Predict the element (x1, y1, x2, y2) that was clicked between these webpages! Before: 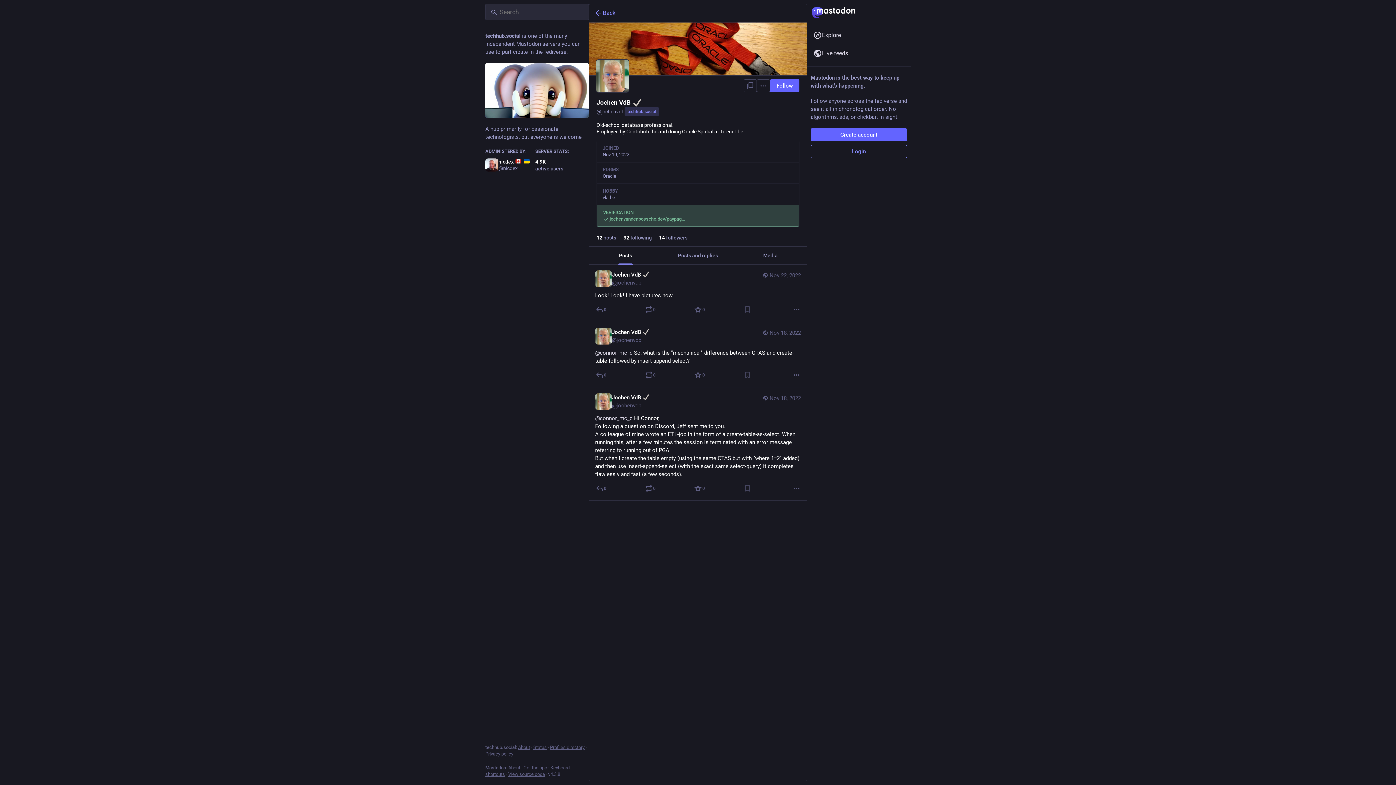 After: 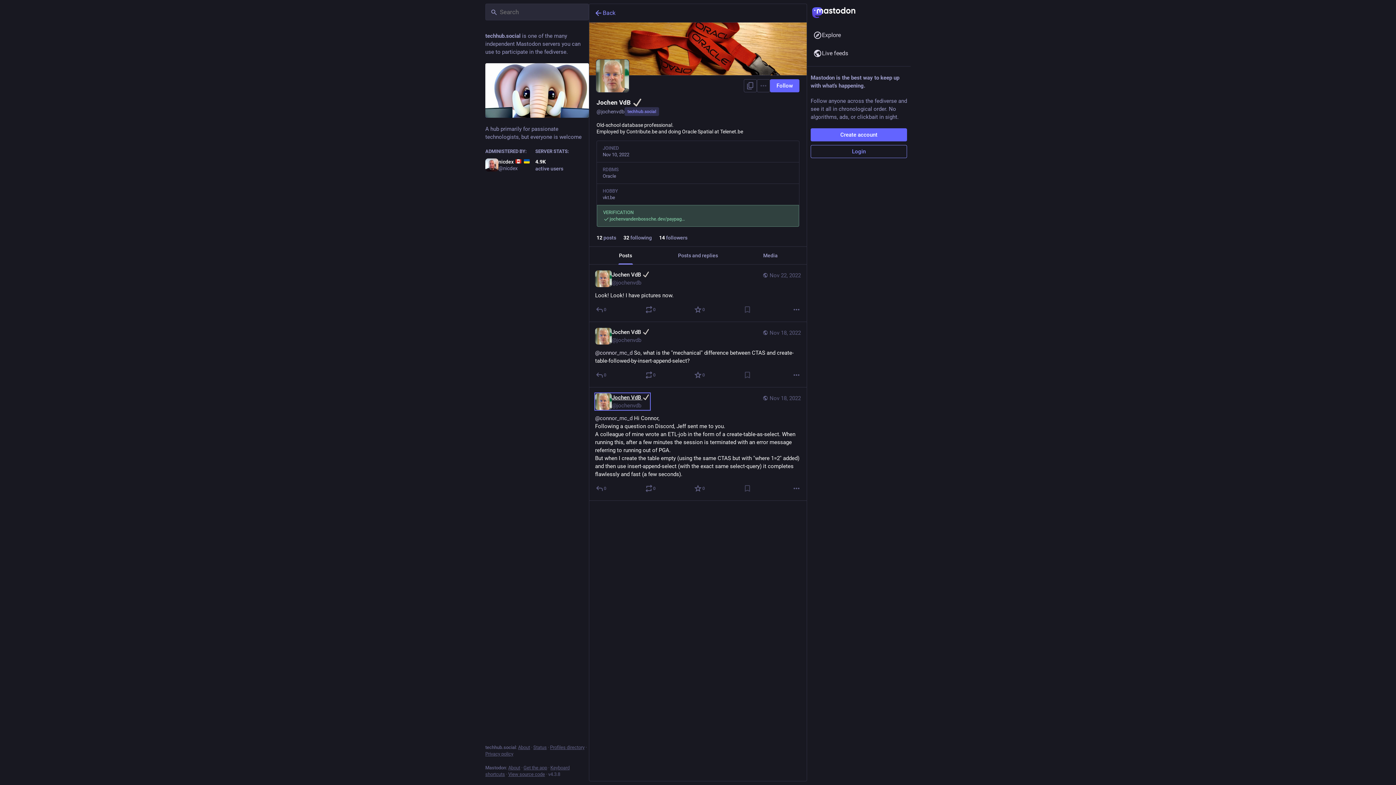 Action: label: Jochen VdB 
@jochenvdb bbox: (595, 393, 650, 410)